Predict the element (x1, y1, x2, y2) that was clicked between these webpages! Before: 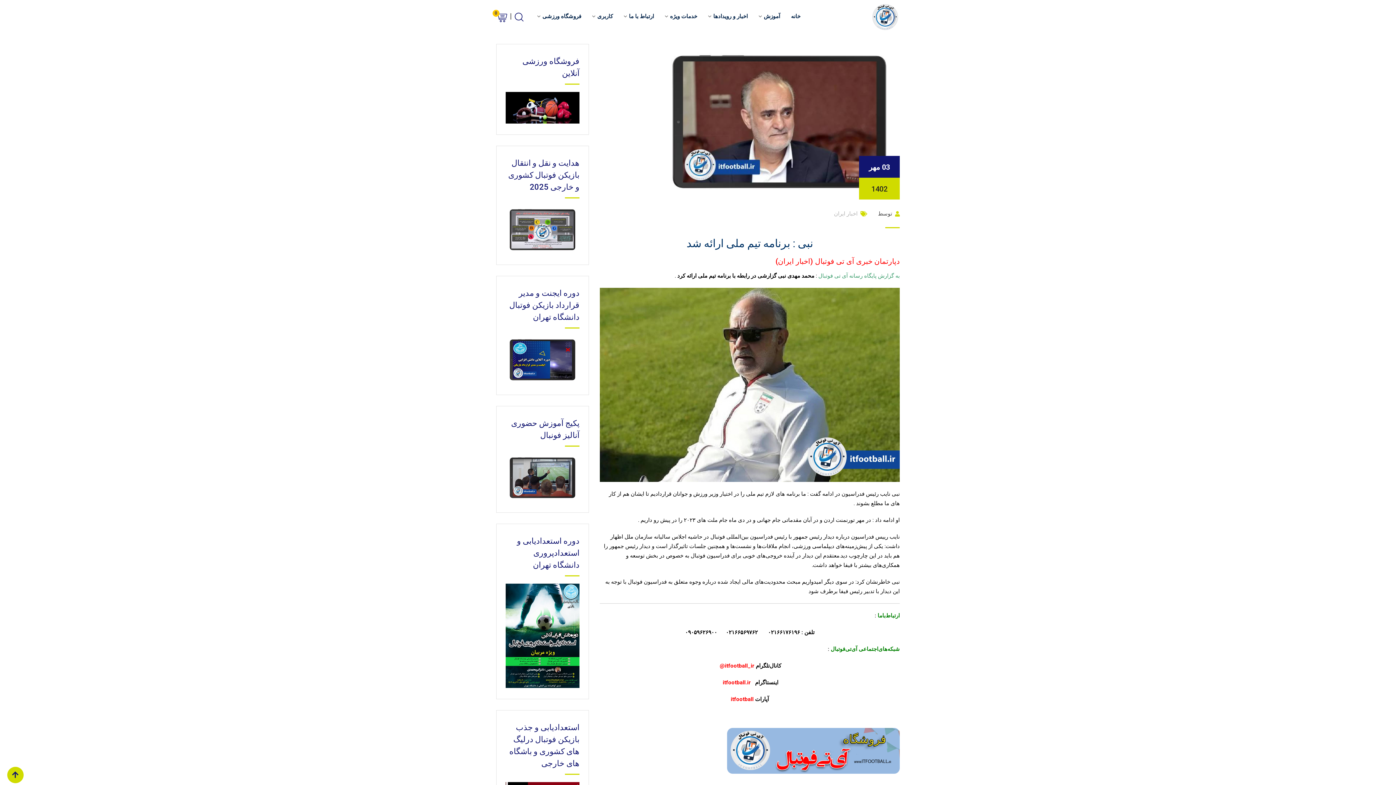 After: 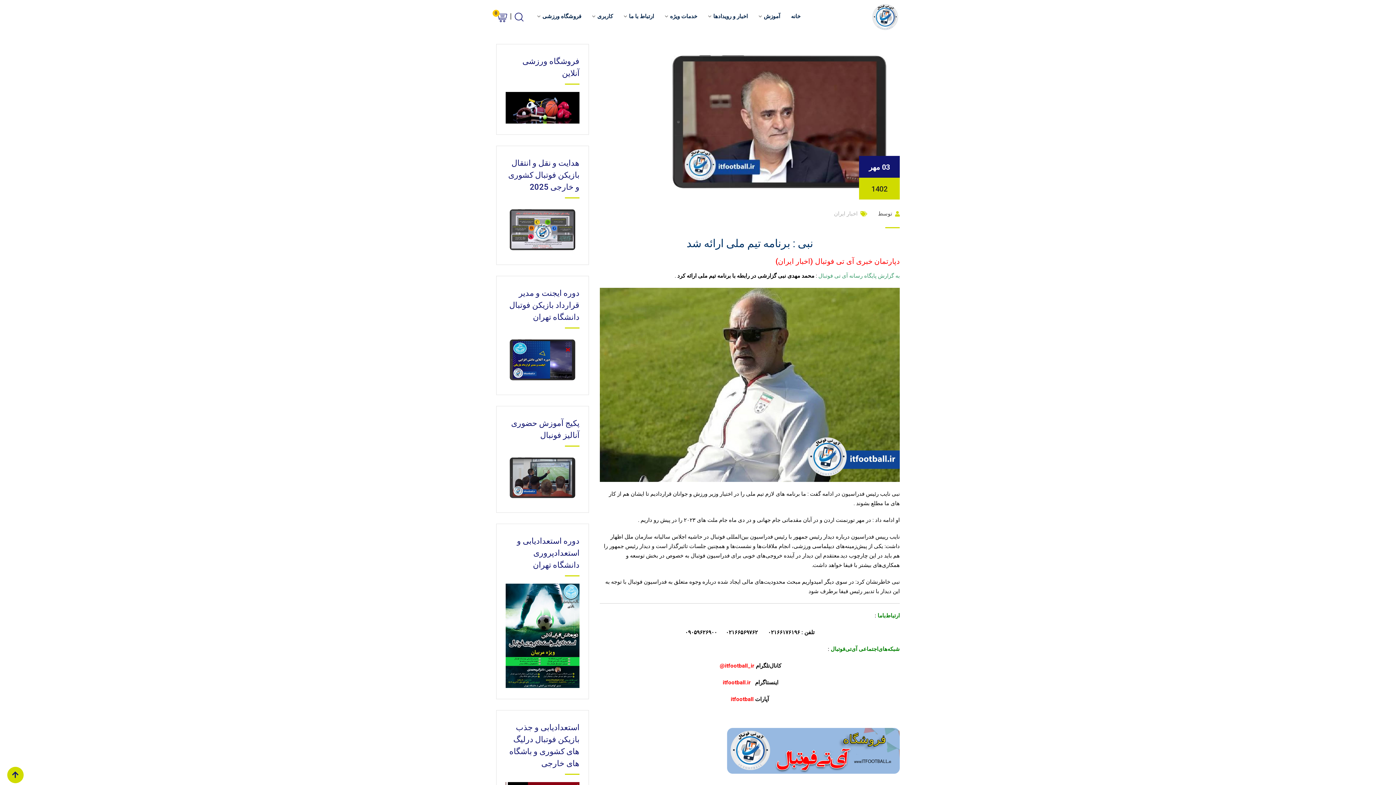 Action: bbox: (730, 696, 753, 702) label: itfootball